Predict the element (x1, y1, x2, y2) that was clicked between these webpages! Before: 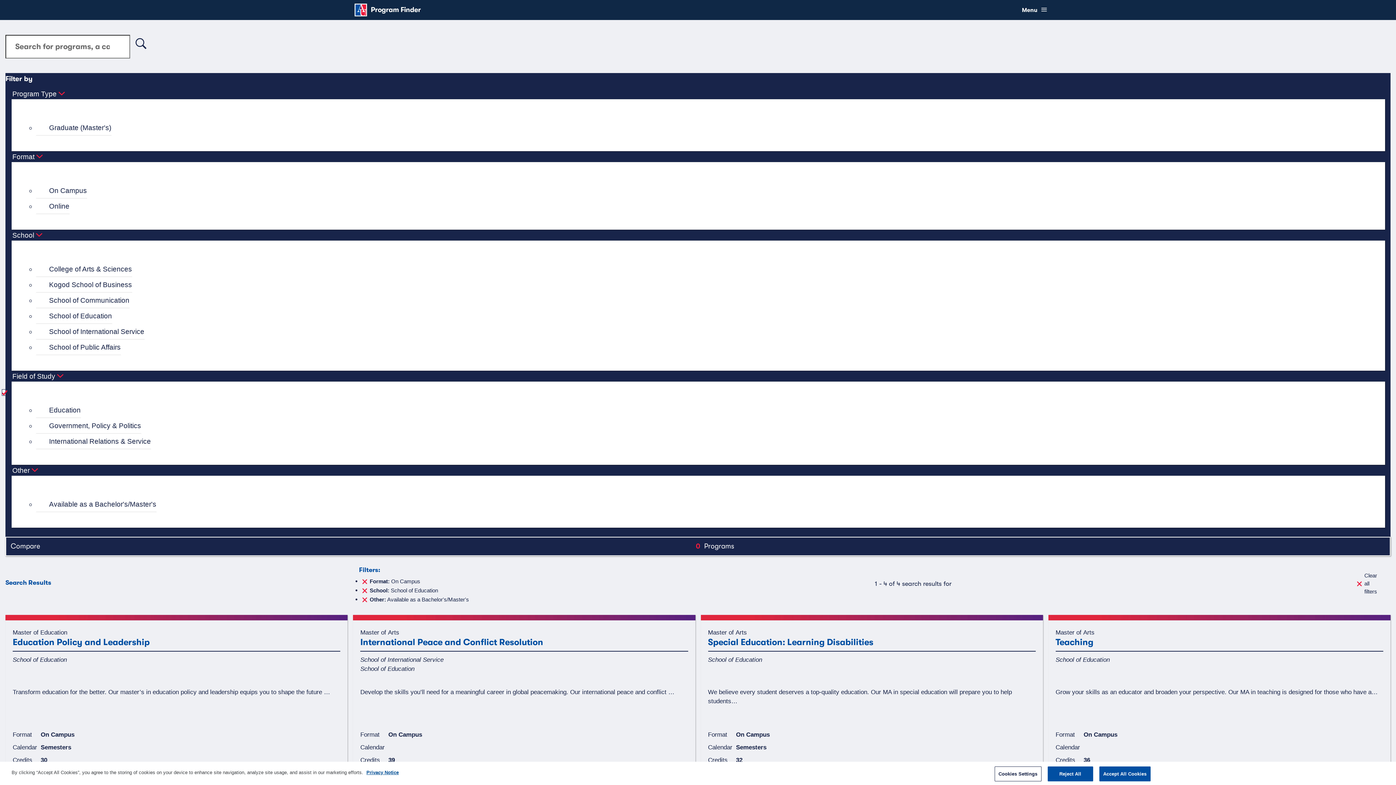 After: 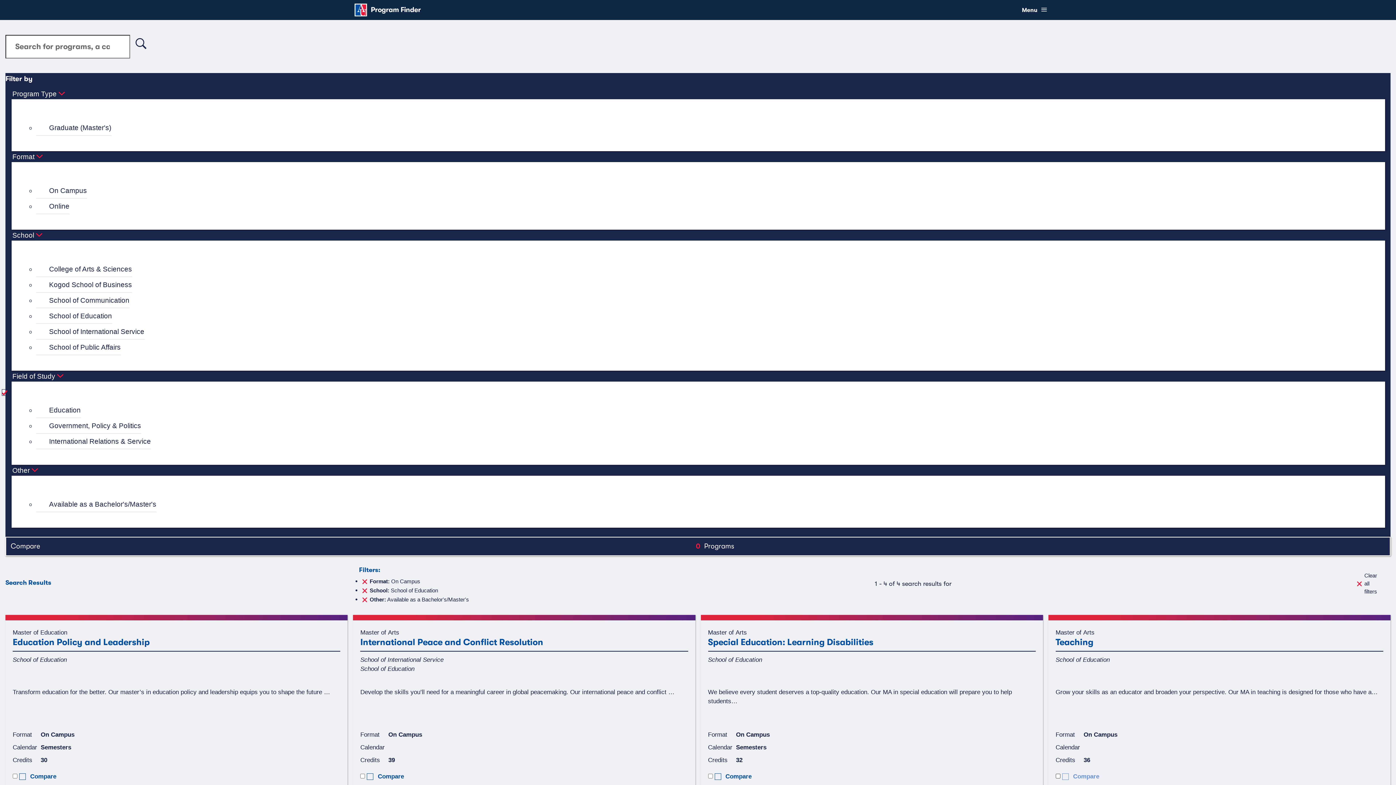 Action: bbox: (1047, 766, 1093, 781) label: Reject All